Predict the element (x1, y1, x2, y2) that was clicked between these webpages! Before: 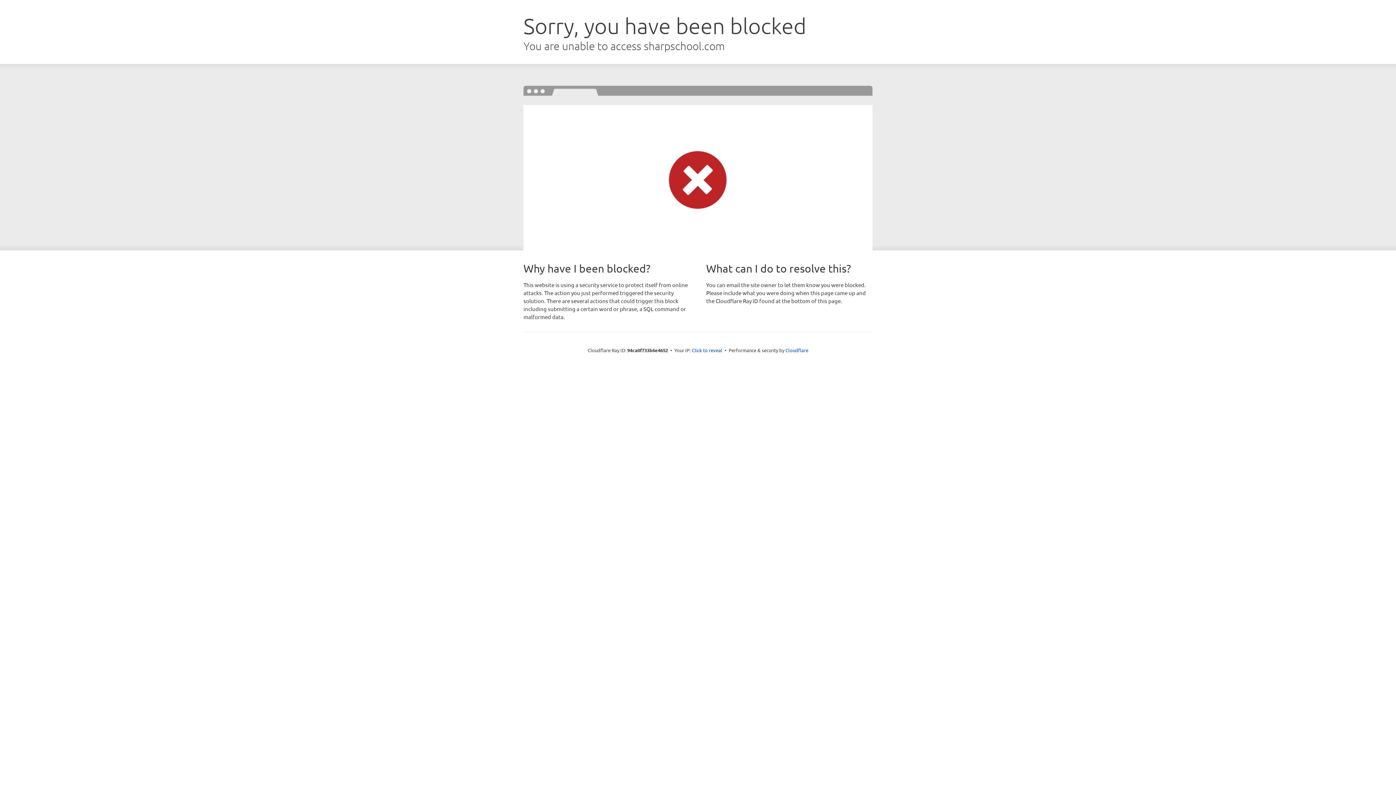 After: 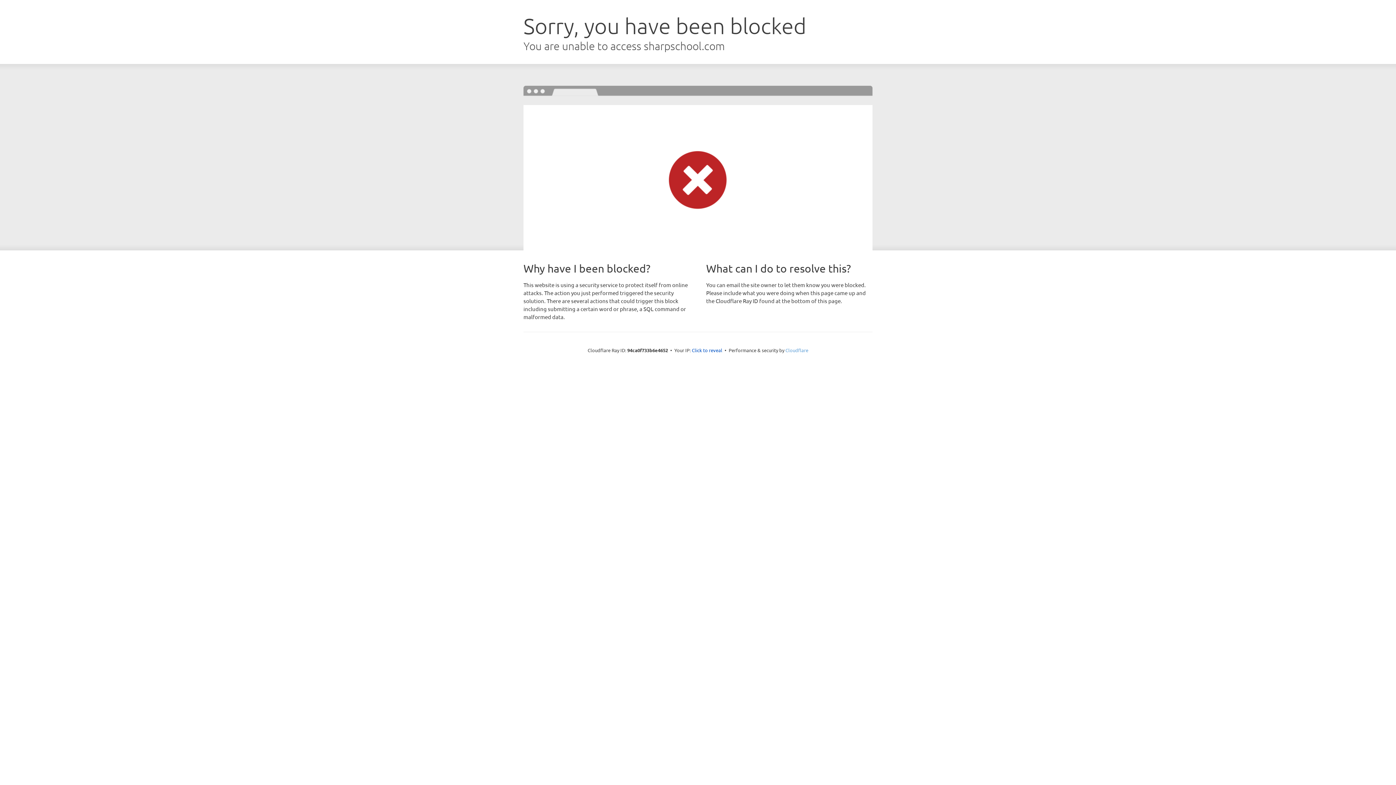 Action: bbox: (785, 347, 808, 353) label: Cloudflare